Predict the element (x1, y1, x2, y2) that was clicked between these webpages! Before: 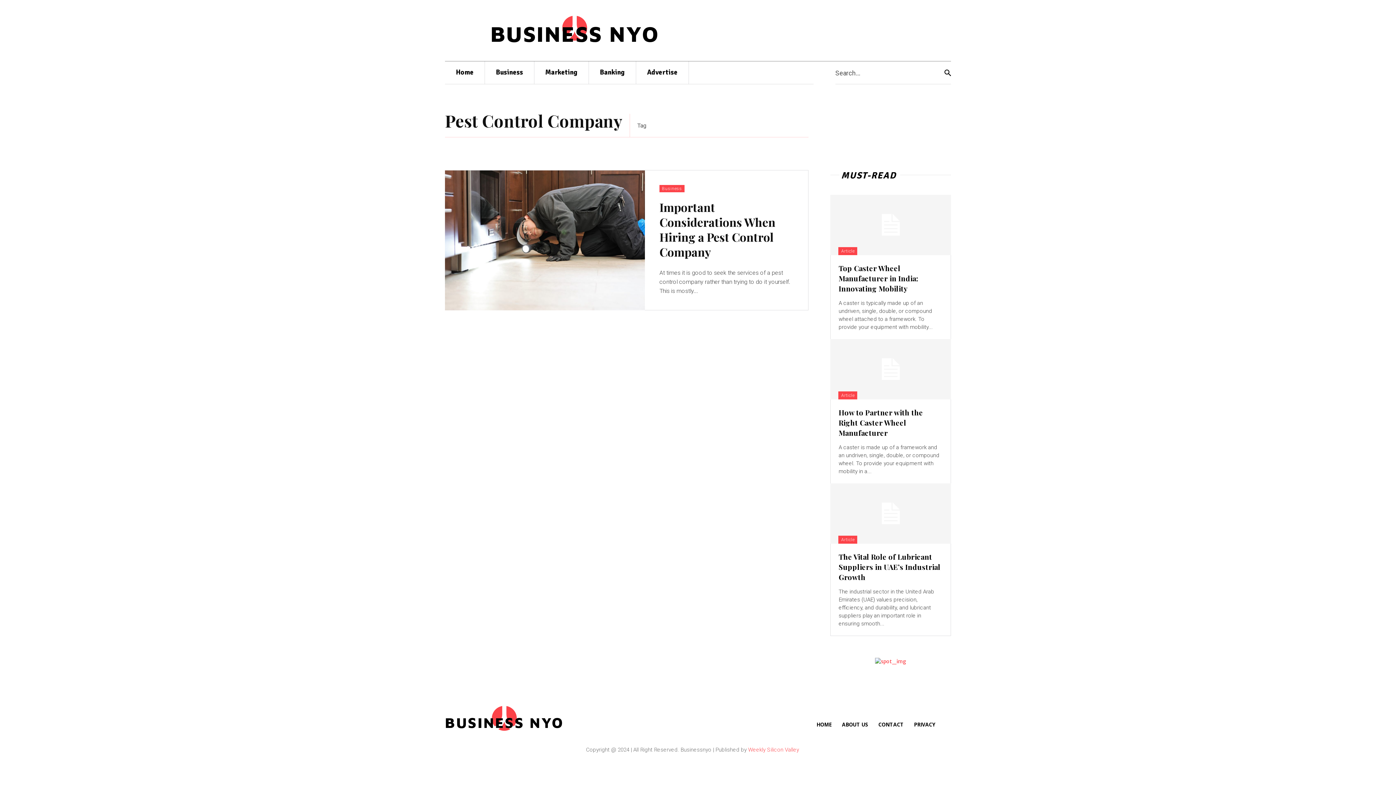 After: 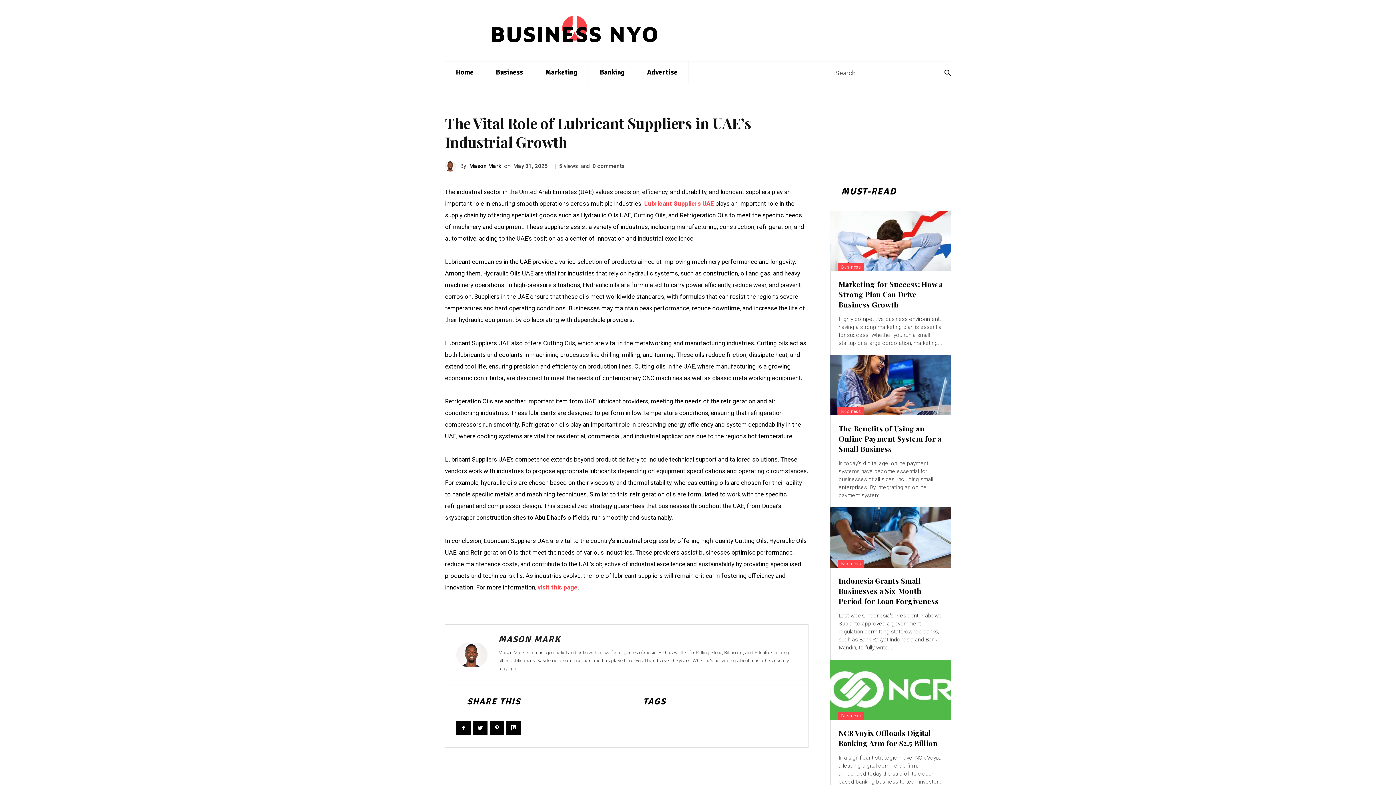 Action: bbox: (830, 483, 951, 544)